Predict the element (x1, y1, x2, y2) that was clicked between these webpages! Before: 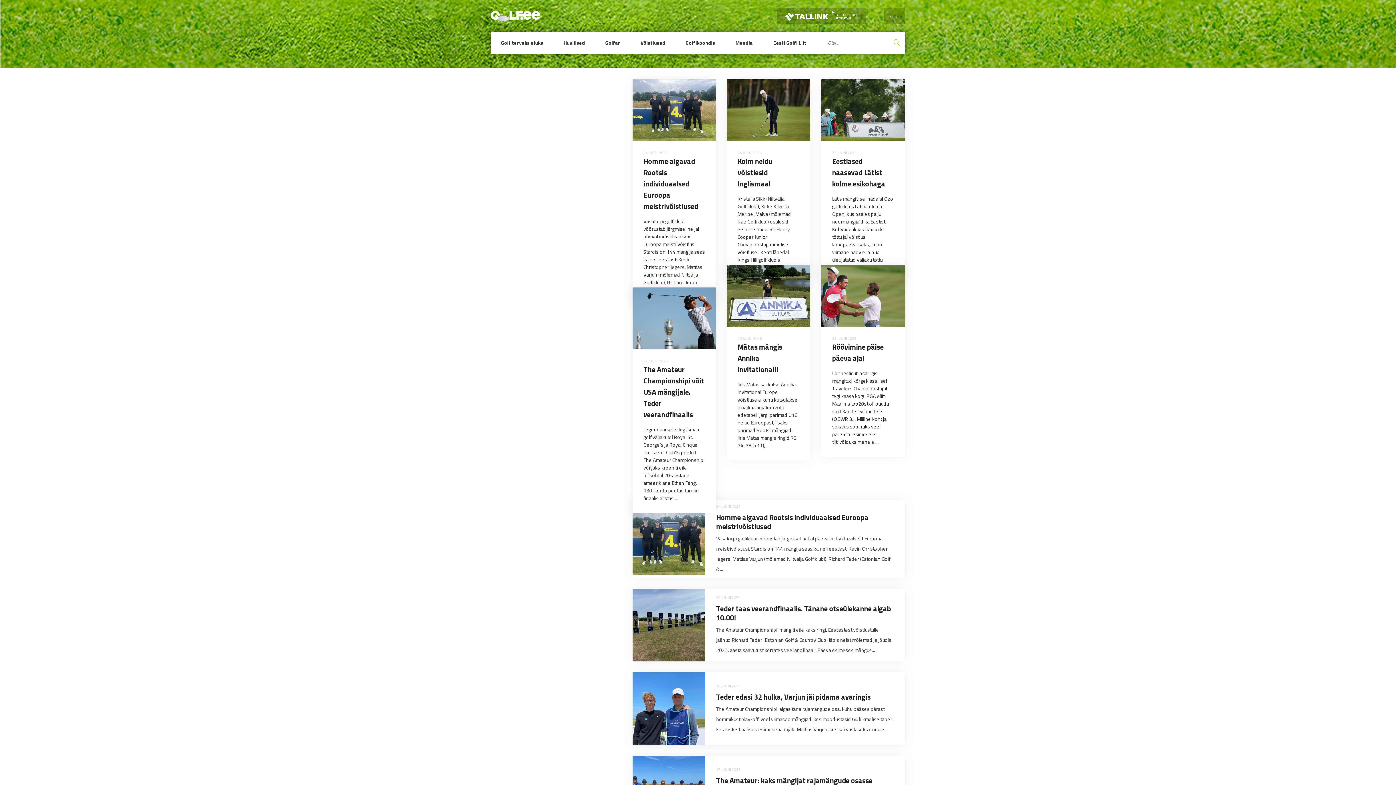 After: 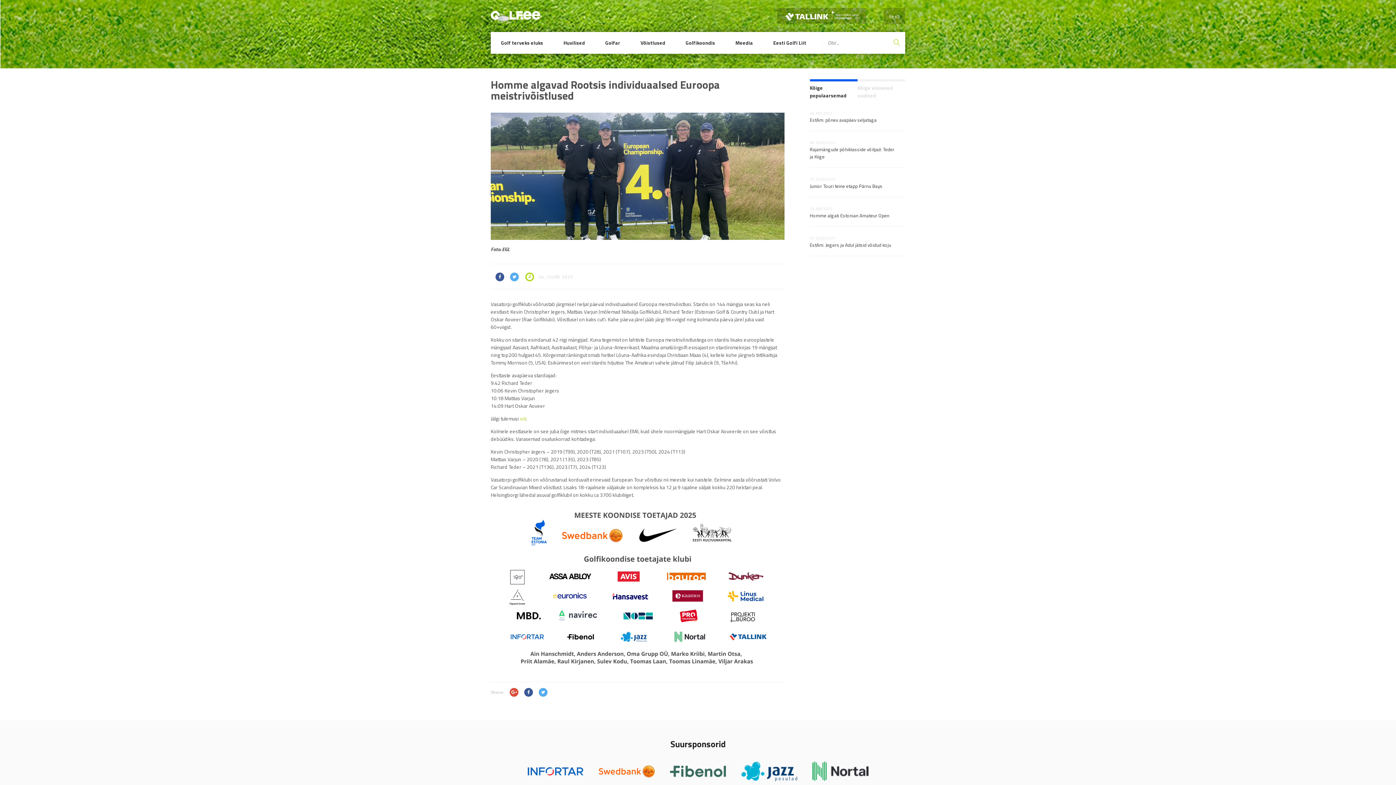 Action: label: 24 JUUNI 2025
Homme algavad Rootsis individuaalsed Euroopa meistrivõistlused

Vasatorpi golfiklubi võõrustab järgmisel neljal päeval individuaalseid Euroopa meistrivõistlusi. Stardis on 144 mängija seas ka neli eestlast: Kevin Christopher Jegers, Mattias Varjun (mõlemad Niitvälja Golfiklubi), Richard Teder (Estonian Golf &... bbox: (632, 79, 716, 293)